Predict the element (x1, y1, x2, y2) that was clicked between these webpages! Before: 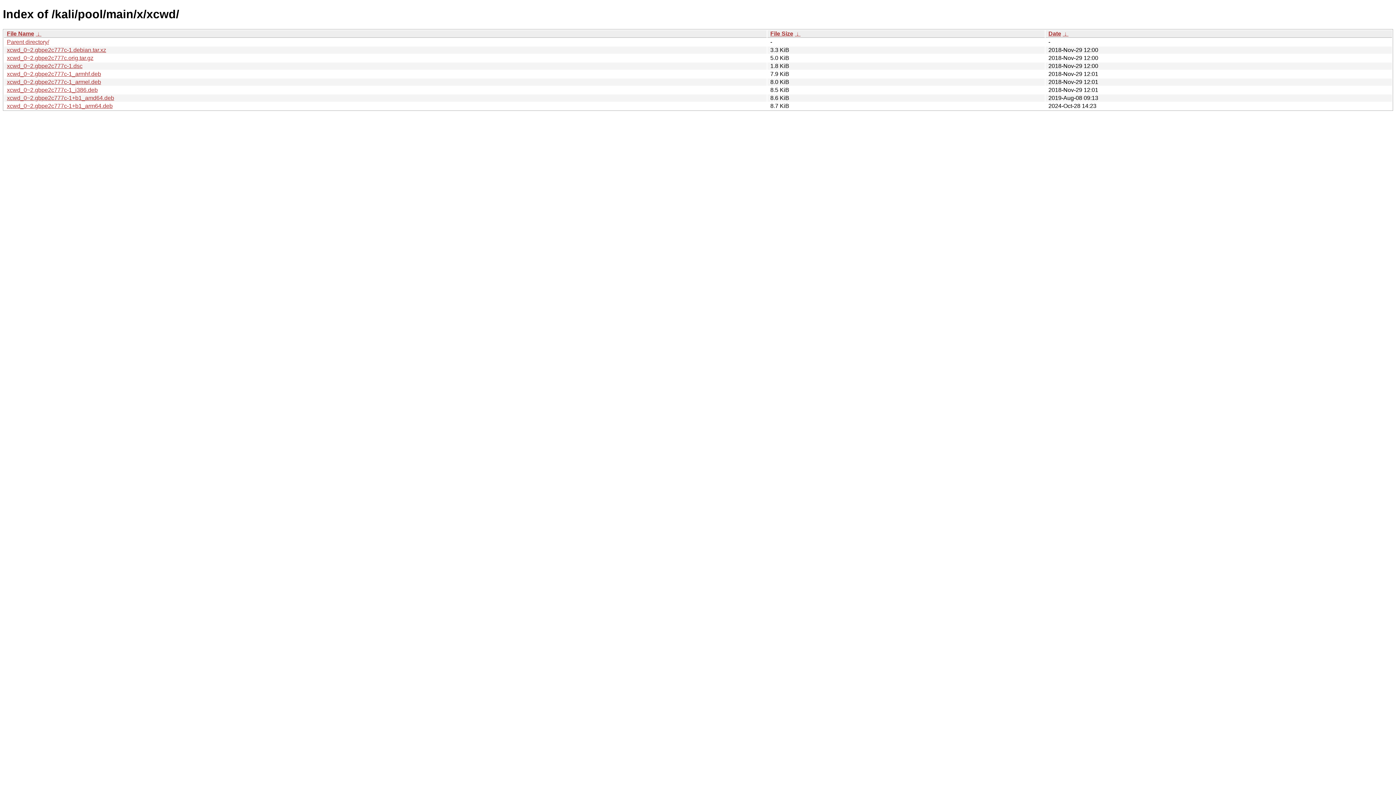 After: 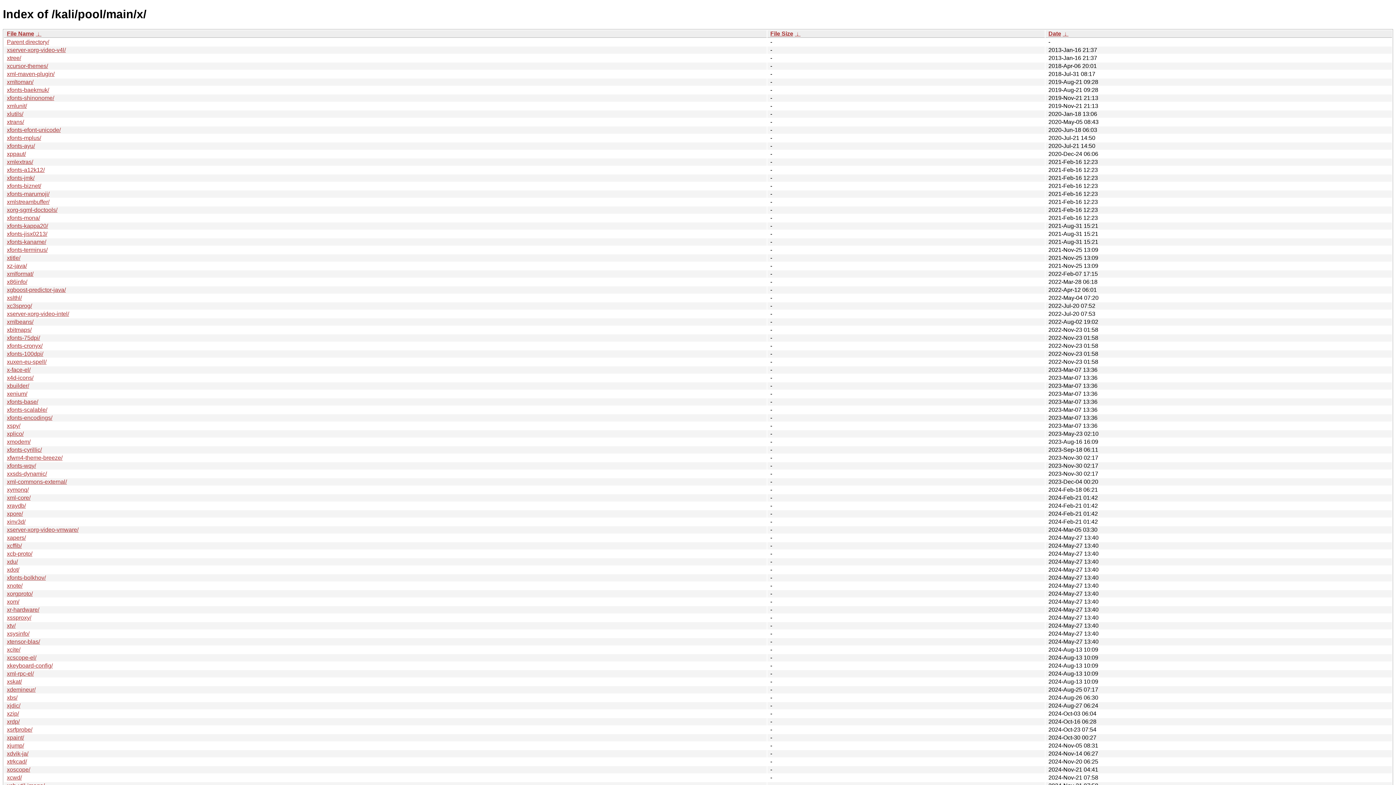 Action: bbox: (6, 38, 49, 45) label: Parent directory/